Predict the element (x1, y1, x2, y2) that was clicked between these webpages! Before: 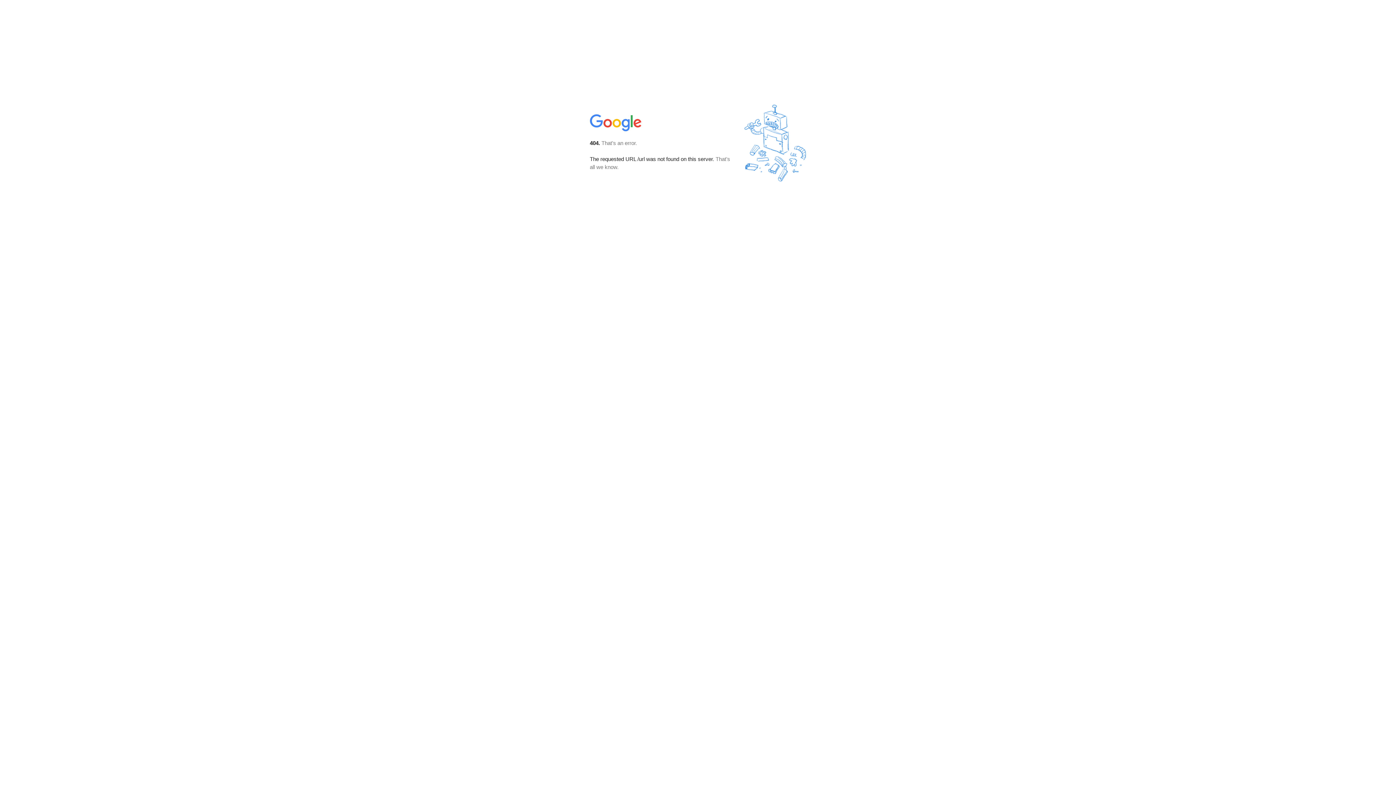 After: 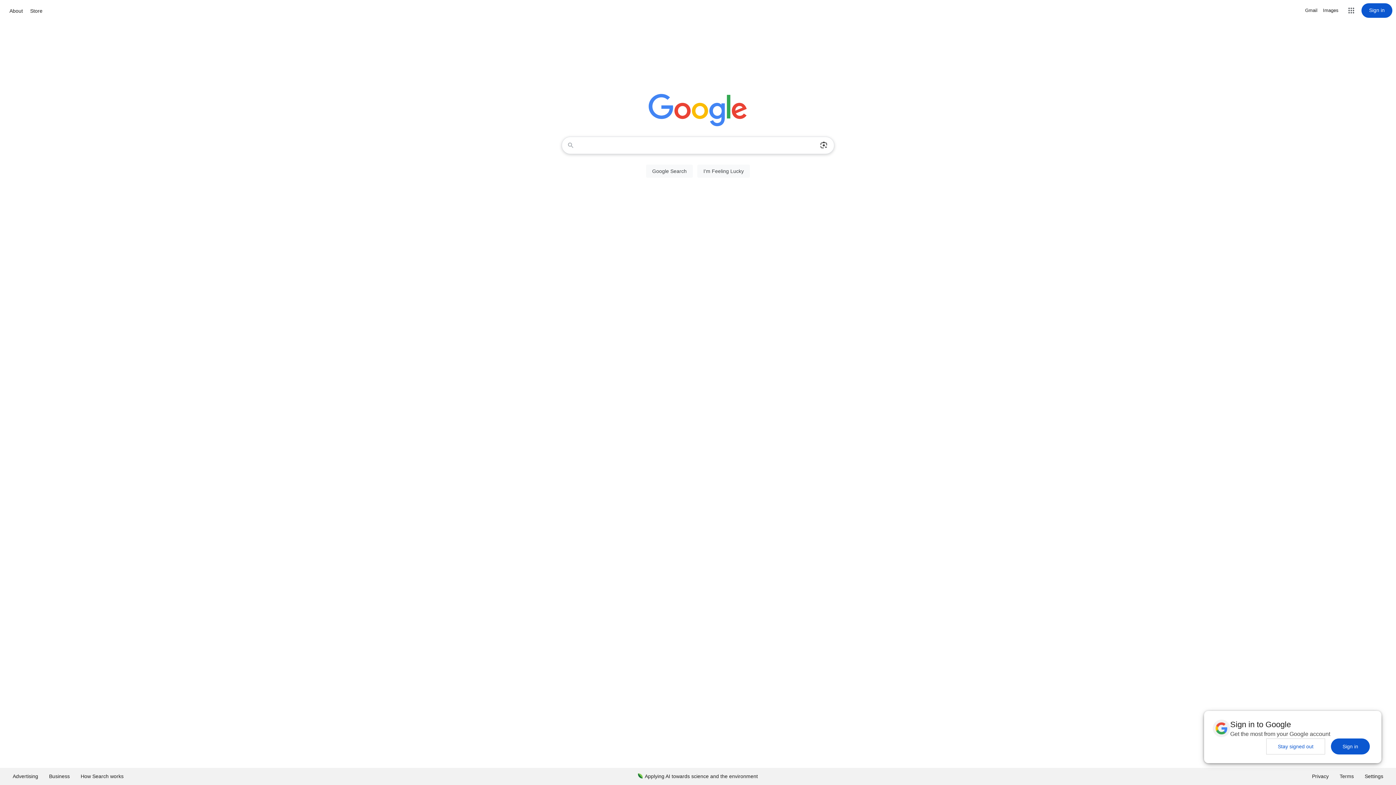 Action: bbox: (590, 127, 642, 134)